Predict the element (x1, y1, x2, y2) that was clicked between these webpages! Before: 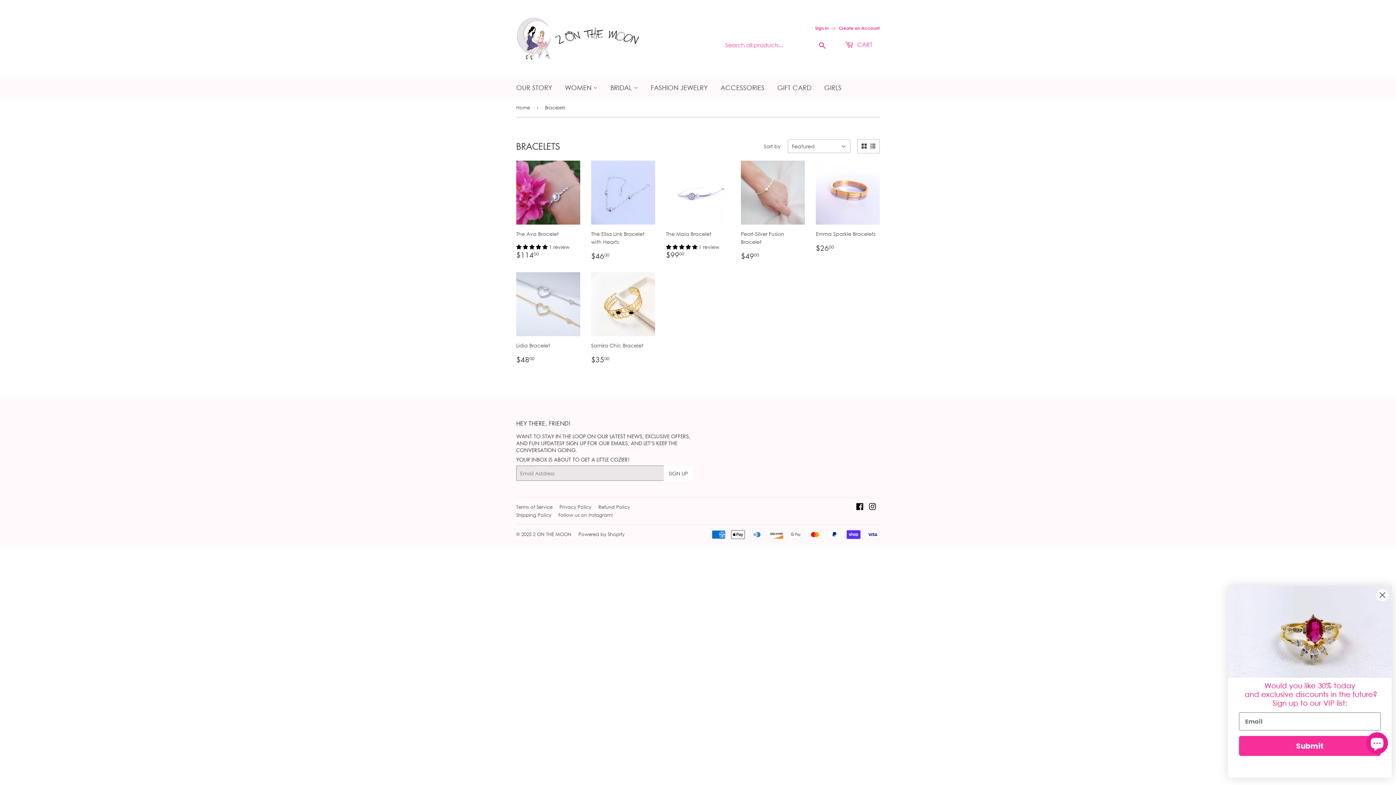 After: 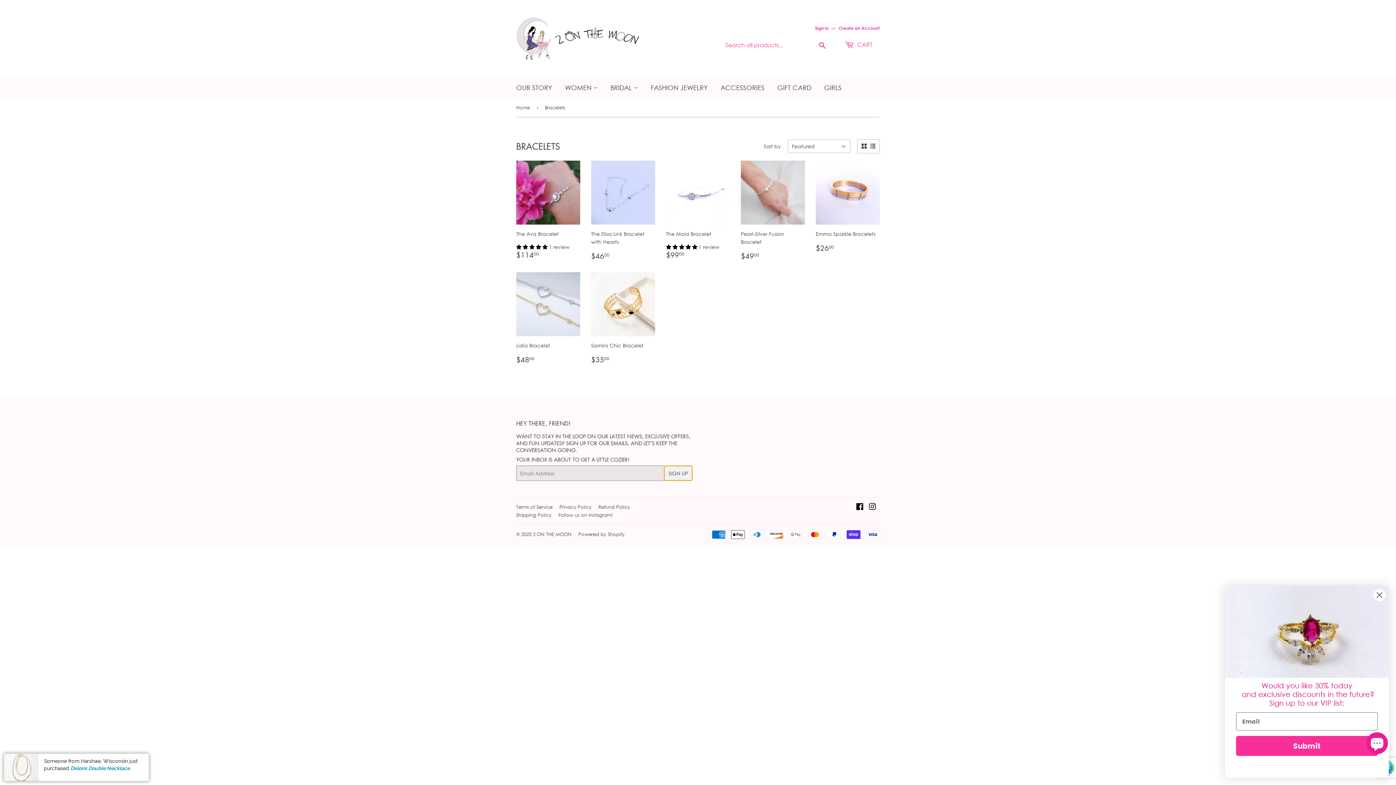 Action: label: SIGN UP bbox: (664, 465, 692, 481)